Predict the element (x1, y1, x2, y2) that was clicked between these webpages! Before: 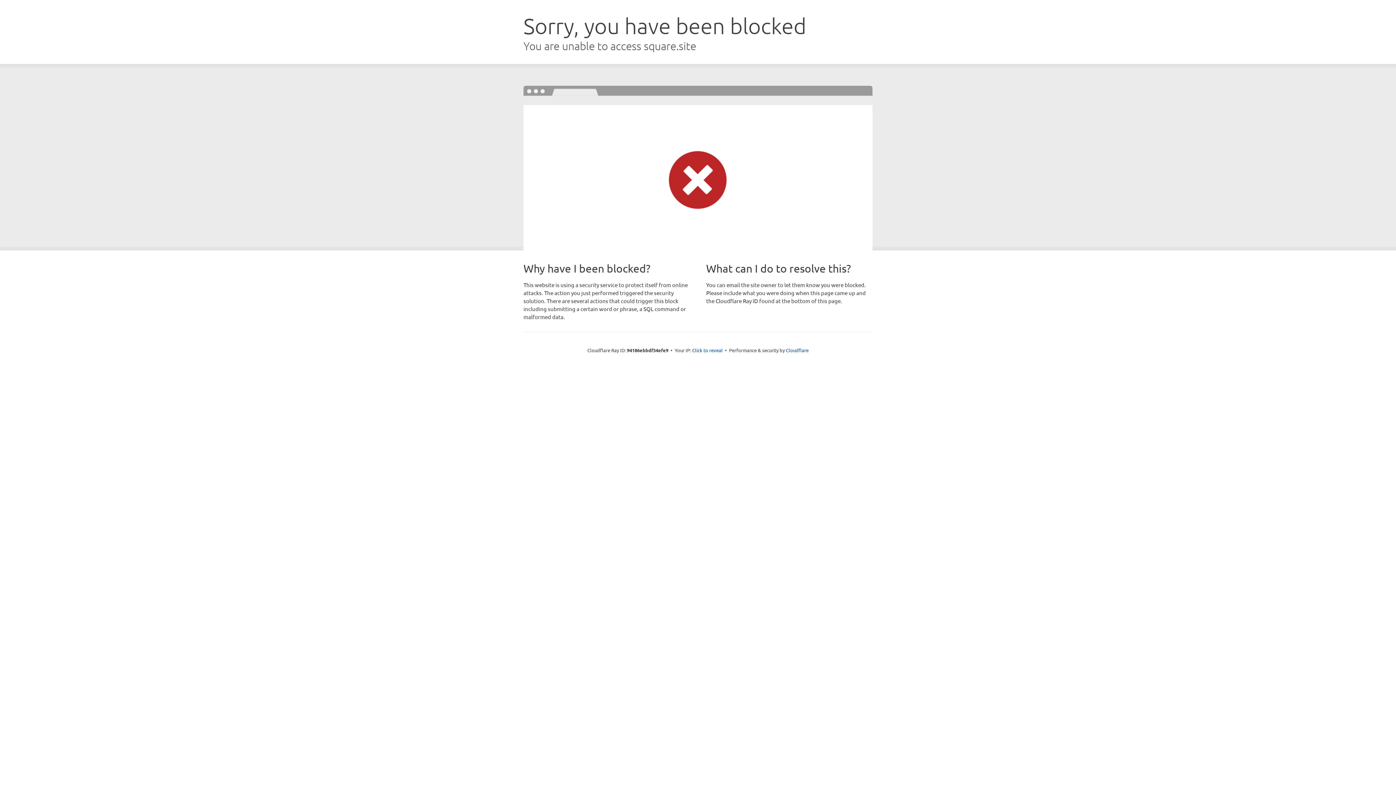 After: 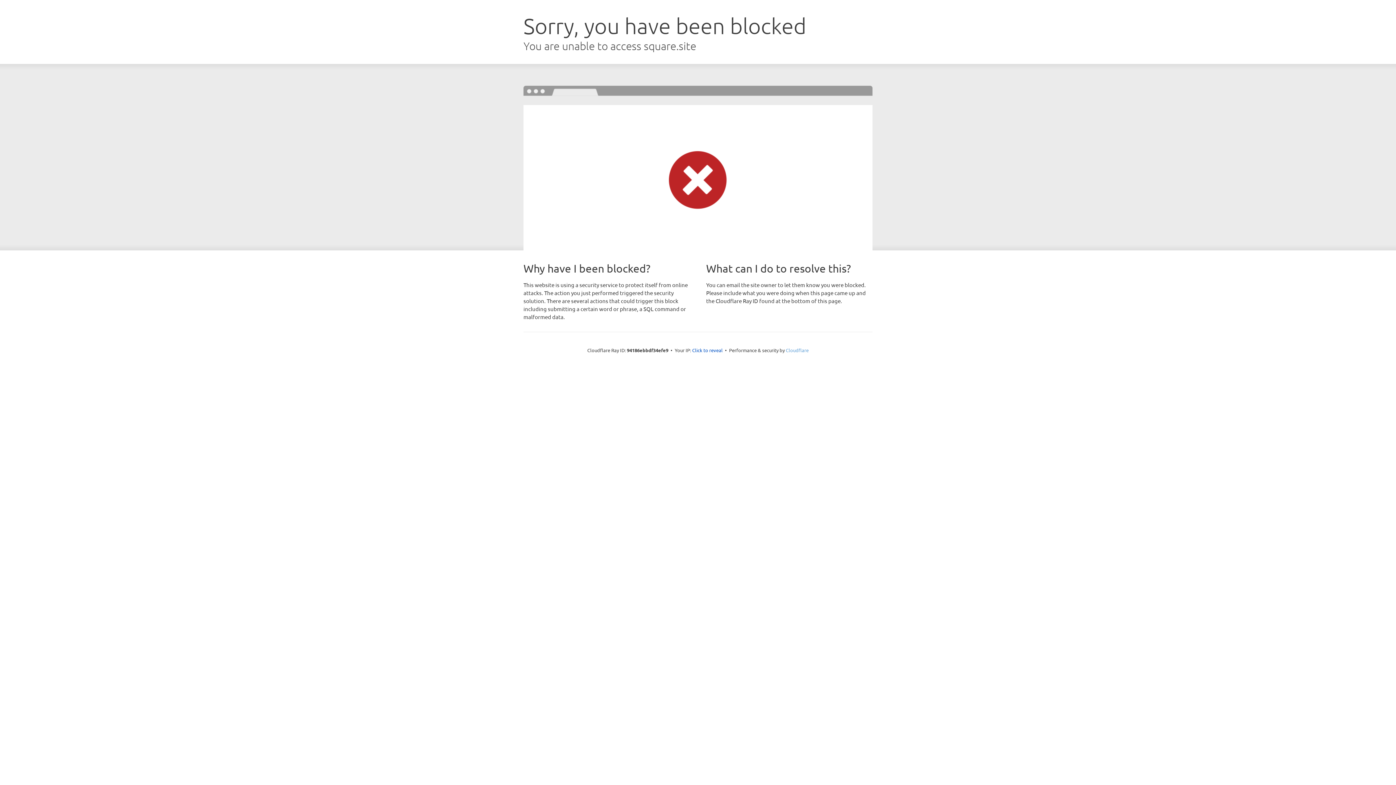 Action: label: Cloudflare bbox: (786, 347, 808, 353)